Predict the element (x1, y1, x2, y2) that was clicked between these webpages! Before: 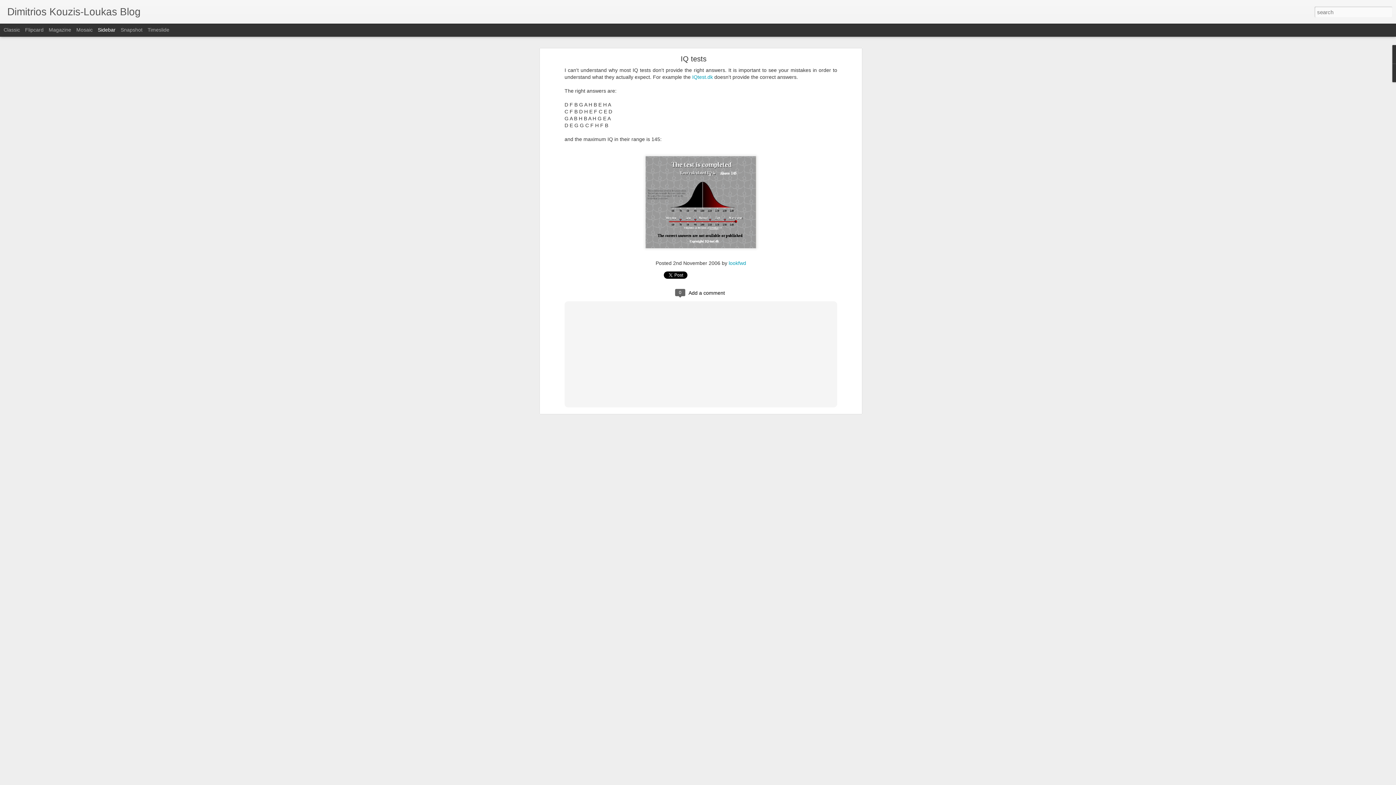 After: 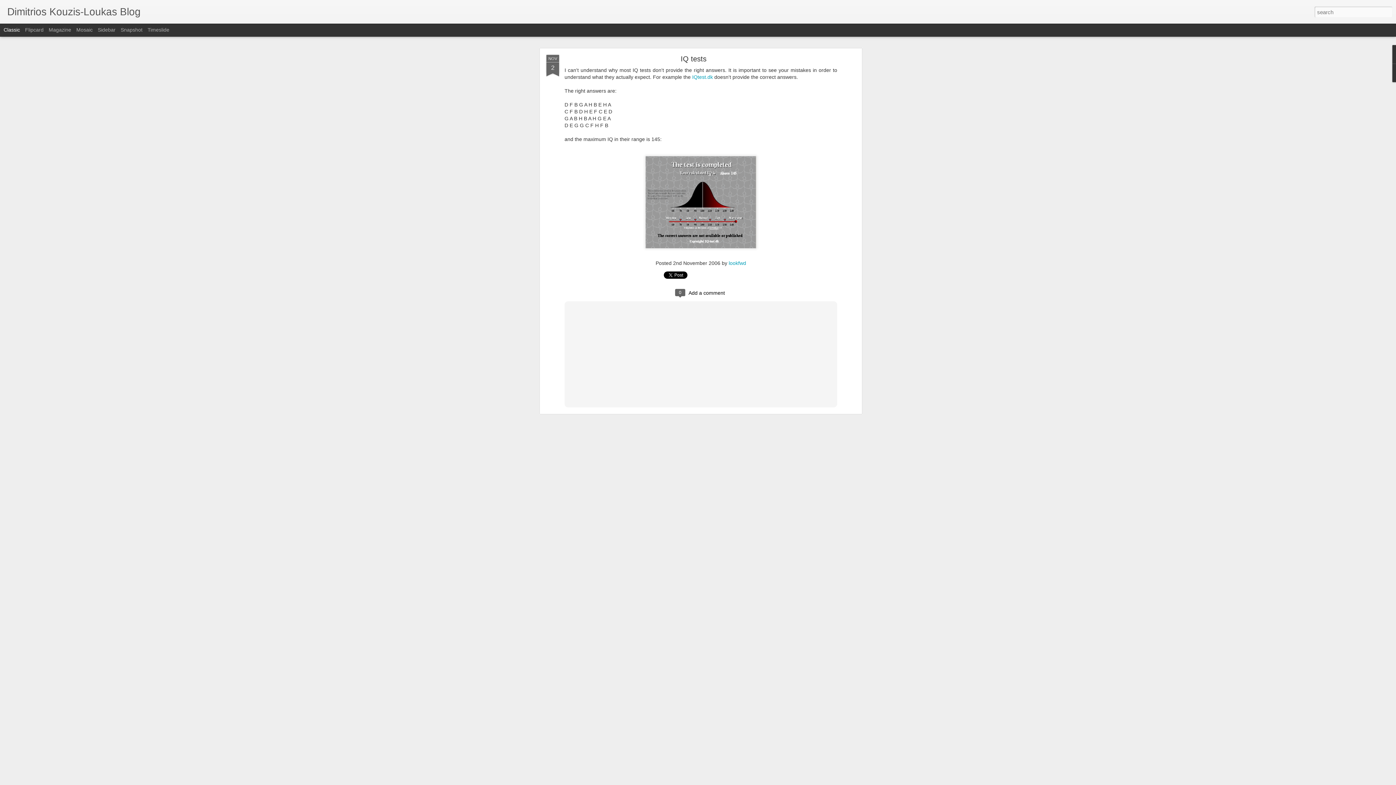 Action: bbox: (3, 26, 20, 32) label: Classic